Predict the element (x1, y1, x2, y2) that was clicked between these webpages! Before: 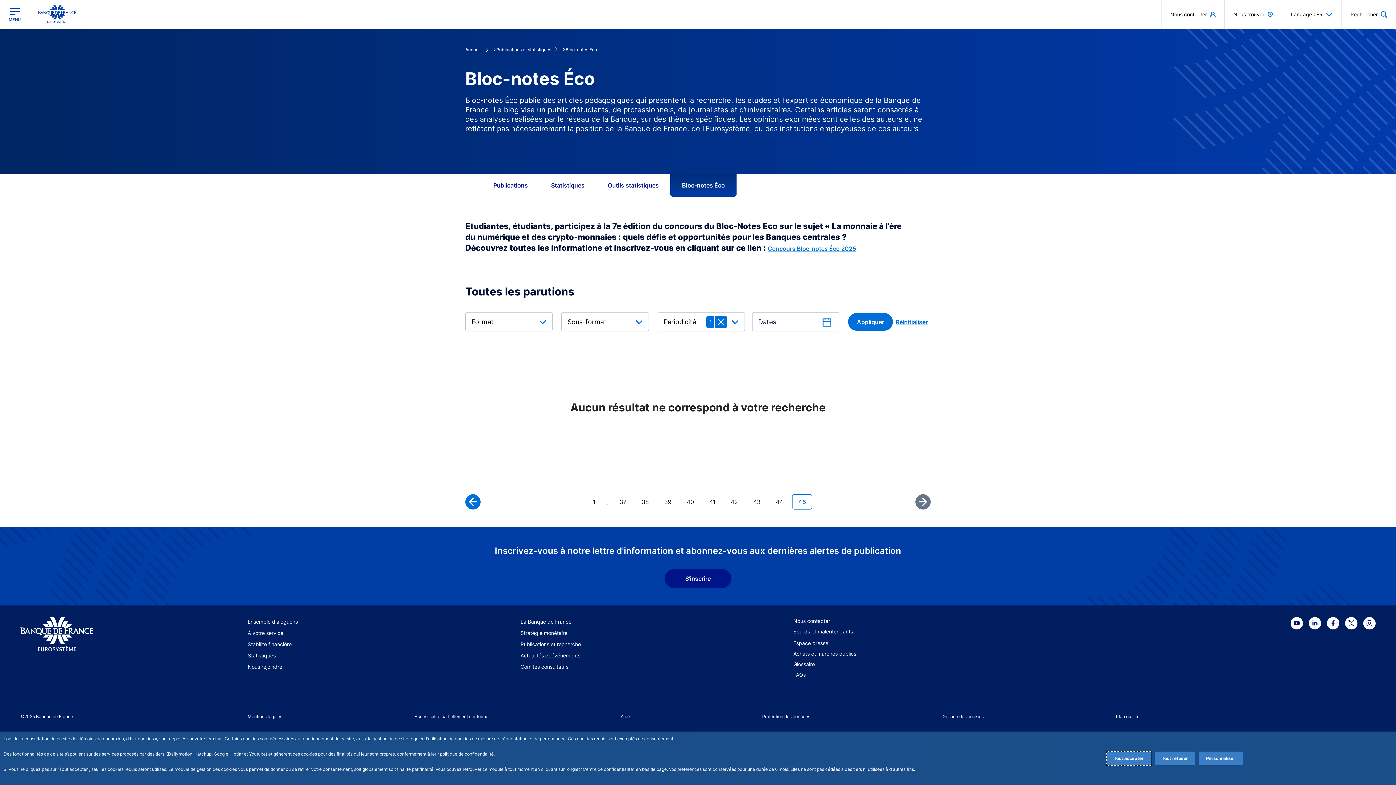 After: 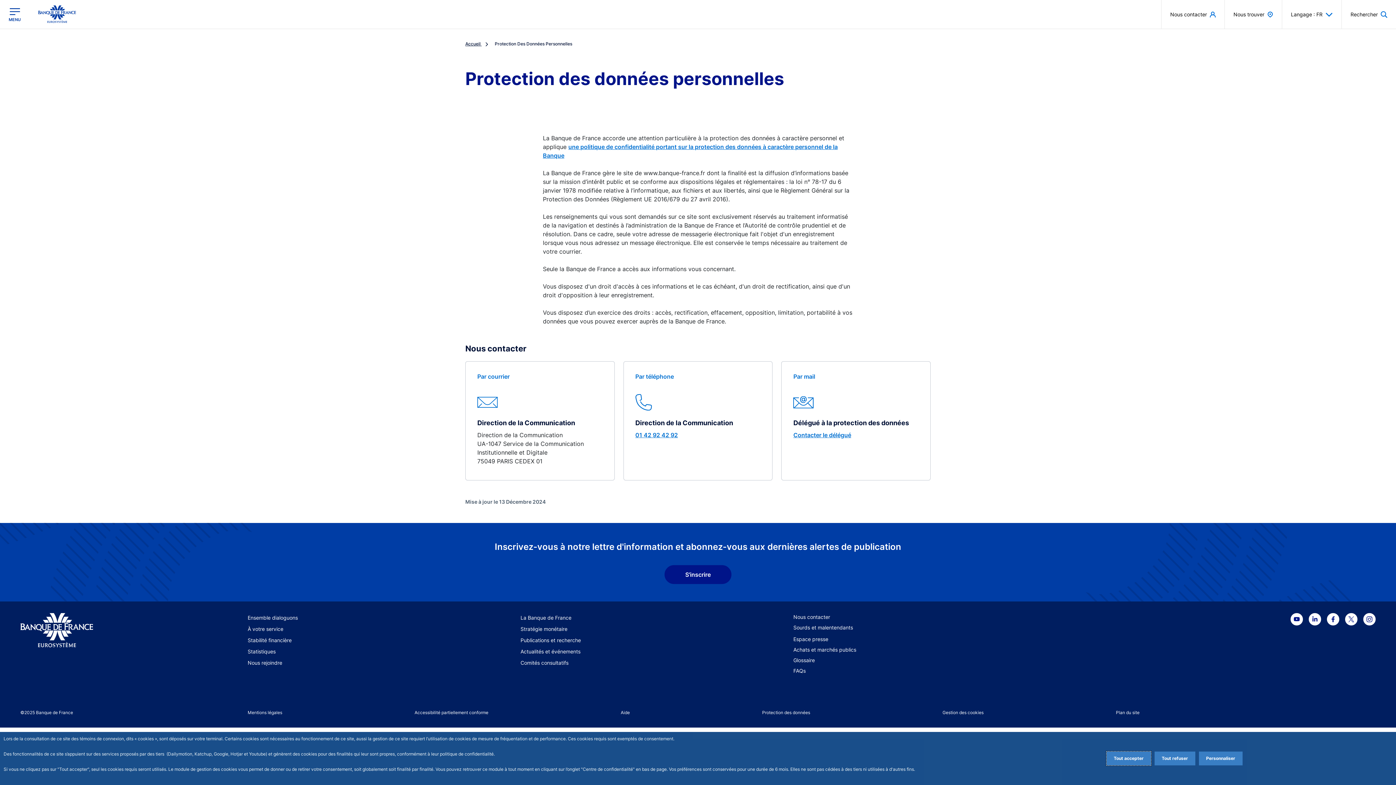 Action: label: Protection des données bbox: (762, 713, 819, 720)